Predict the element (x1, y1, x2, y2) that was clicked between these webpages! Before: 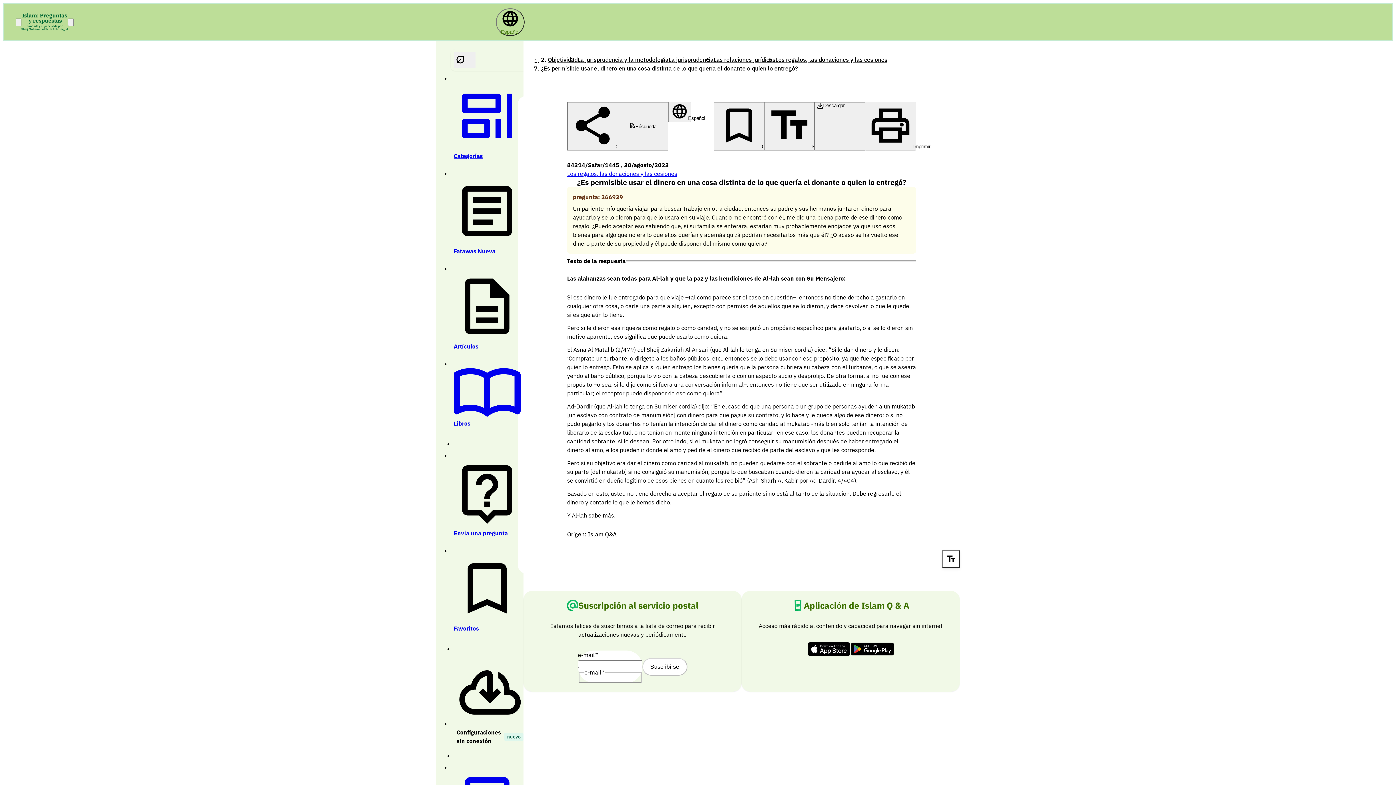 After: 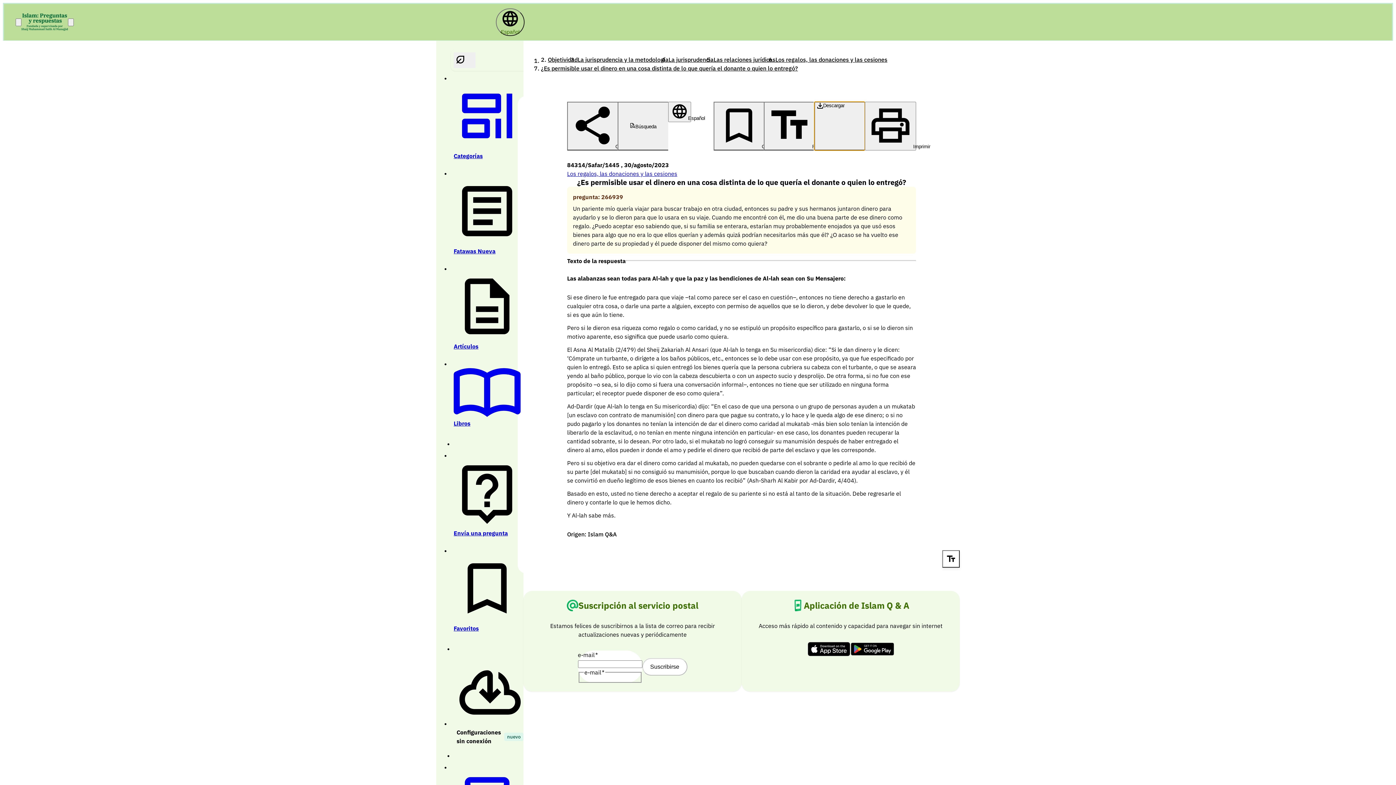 Action: label: Descargar bbox: (814, 101, 865, 150)